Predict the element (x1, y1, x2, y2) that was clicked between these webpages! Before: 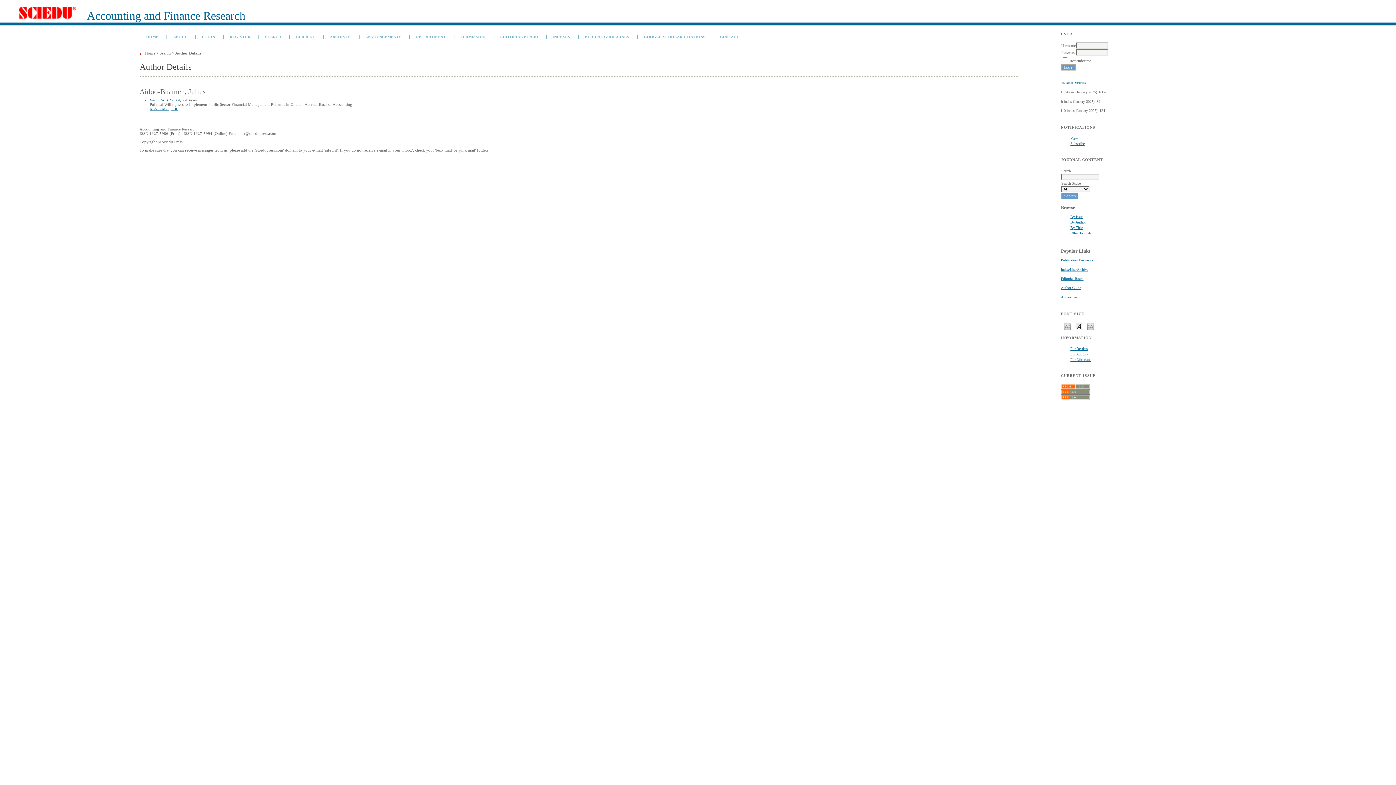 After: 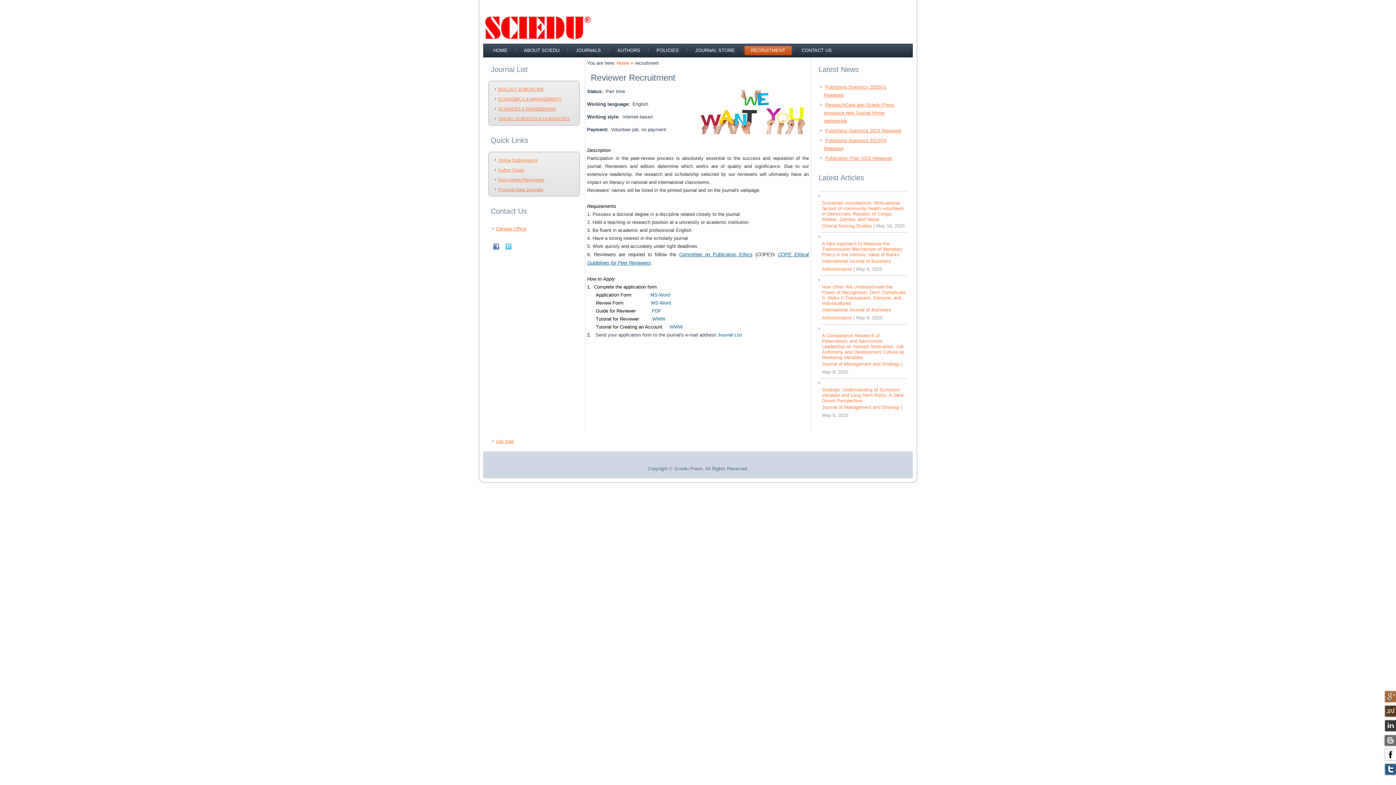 Action: label: RECRUITMENT bbox: (415, 34, 446, 39)